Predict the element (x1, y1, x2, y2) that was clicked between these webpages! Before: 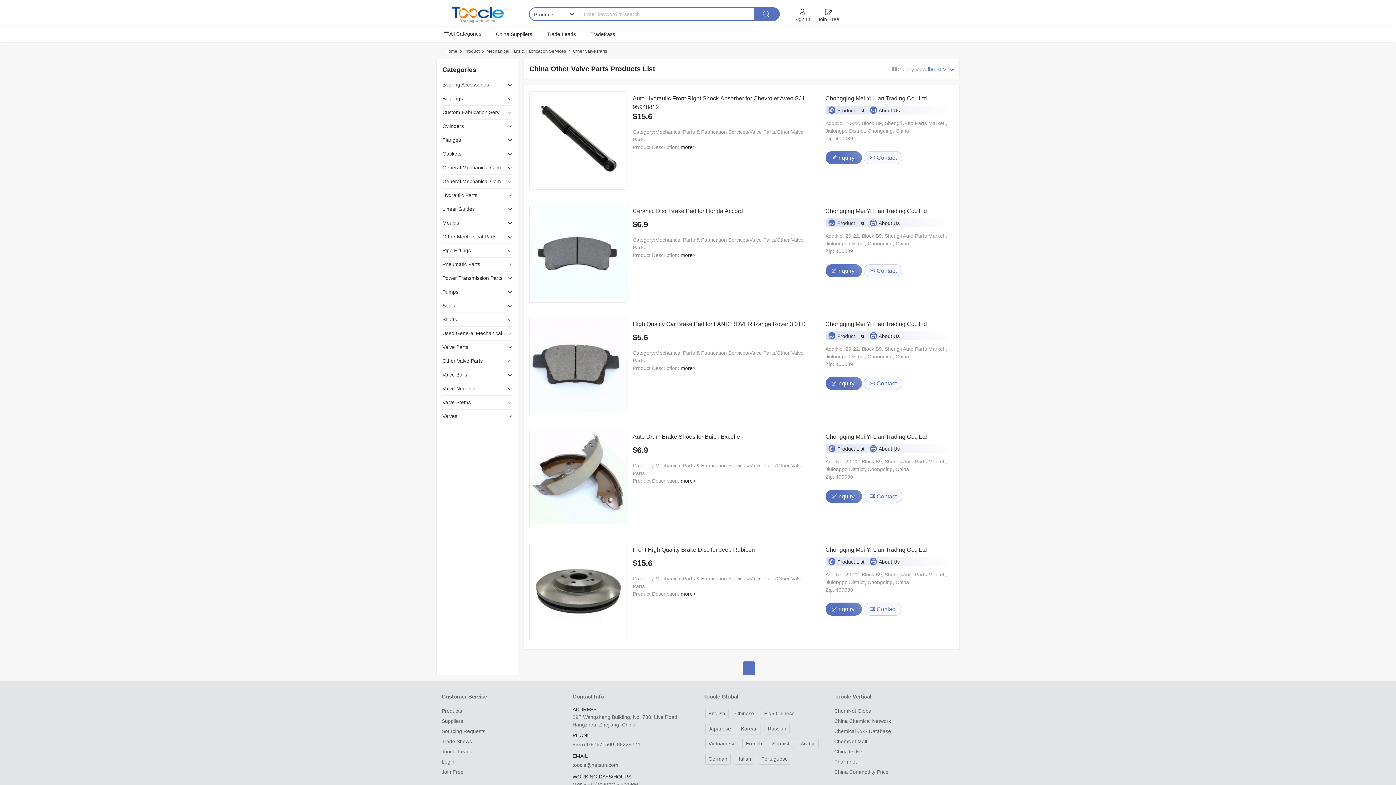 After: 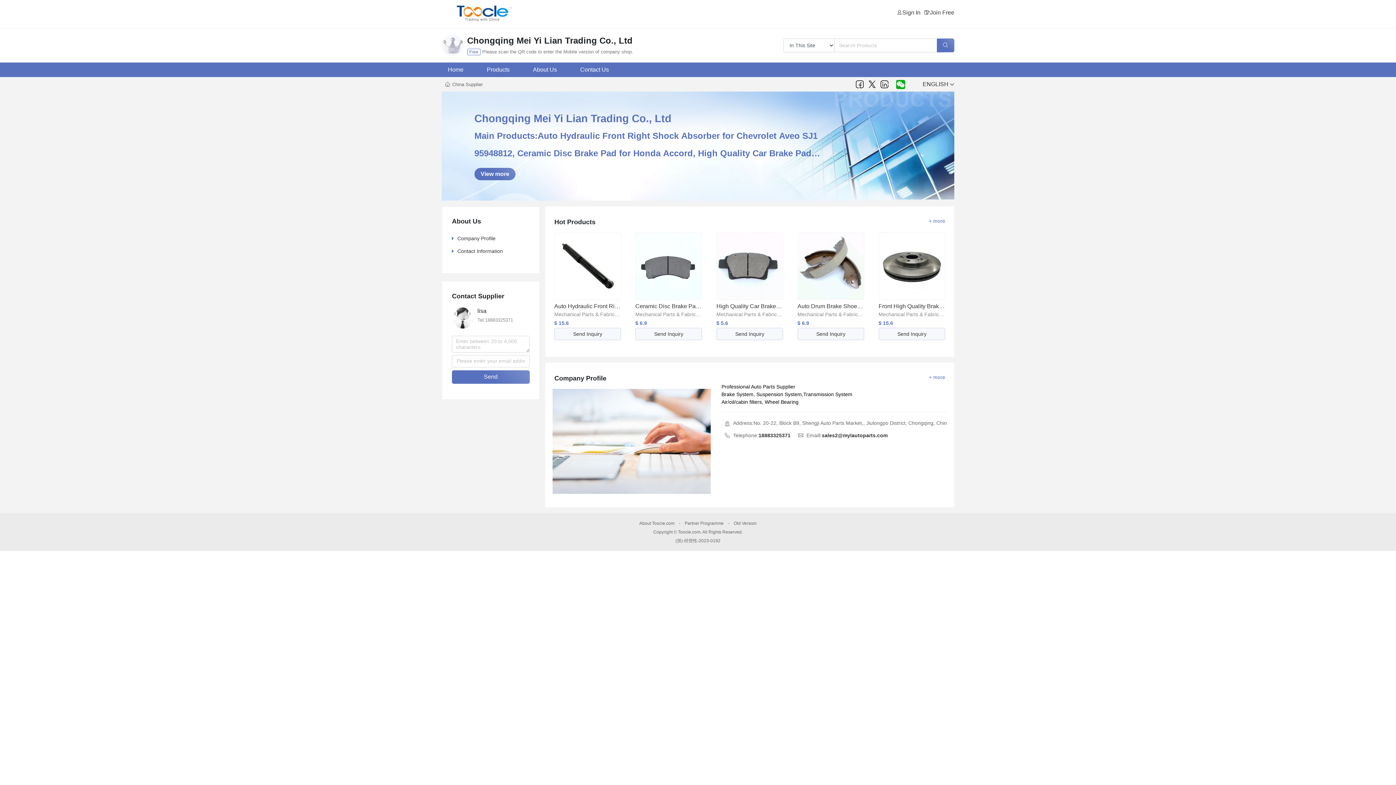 Action: bbox: (825, 317, 948, 331) label: Chongqing Mei Yi Lian Trading Co., Ltd